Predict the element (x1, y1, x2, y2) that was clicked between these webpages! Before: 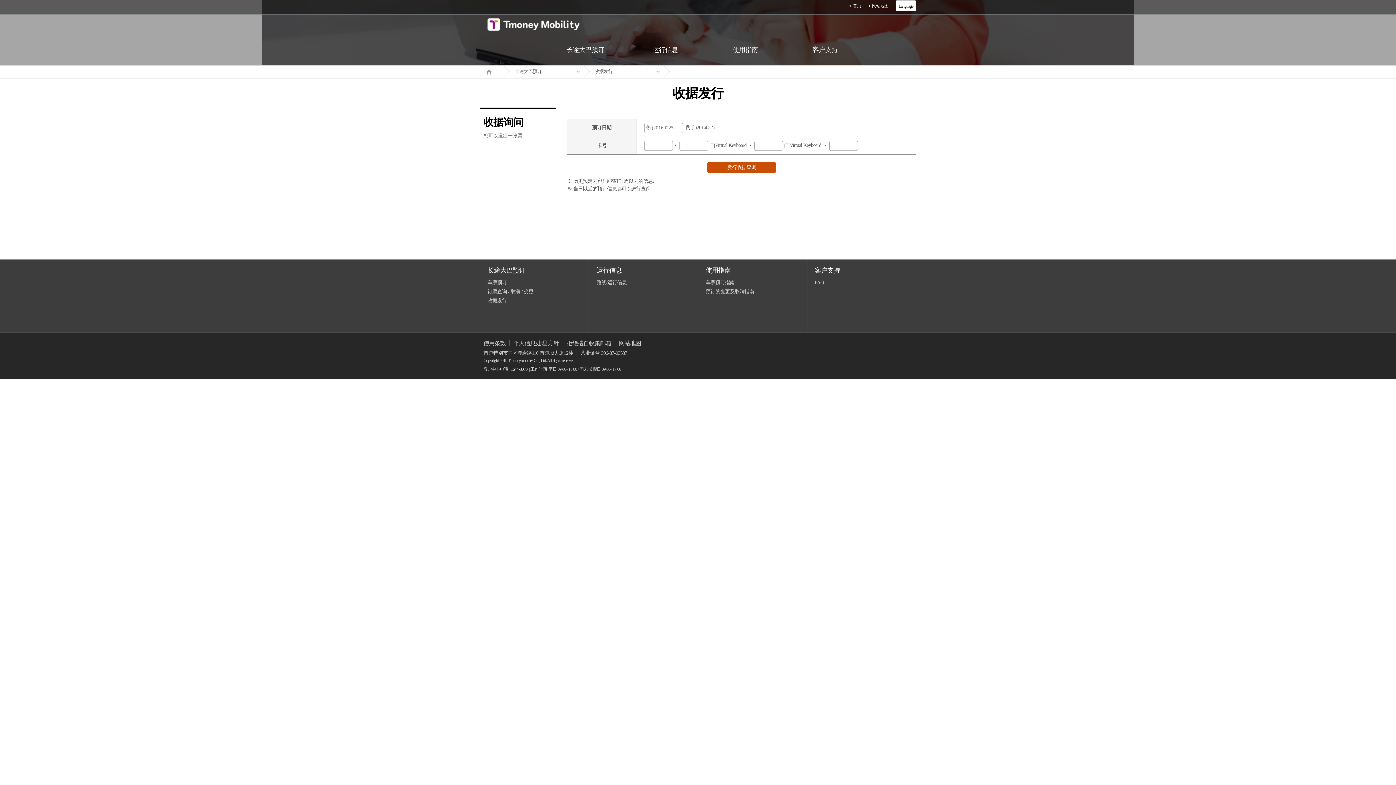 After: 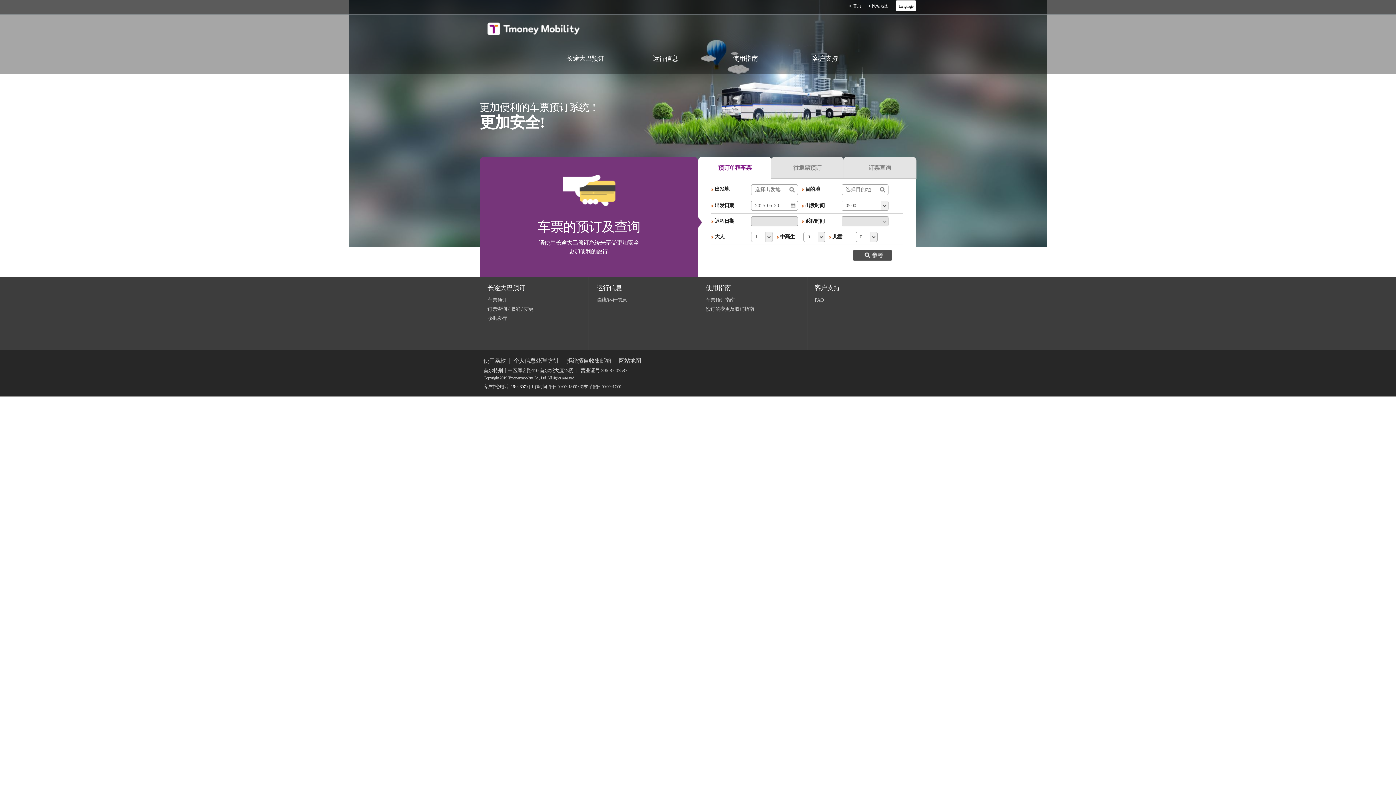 Action: bbox: (487, 19, 580, 28)